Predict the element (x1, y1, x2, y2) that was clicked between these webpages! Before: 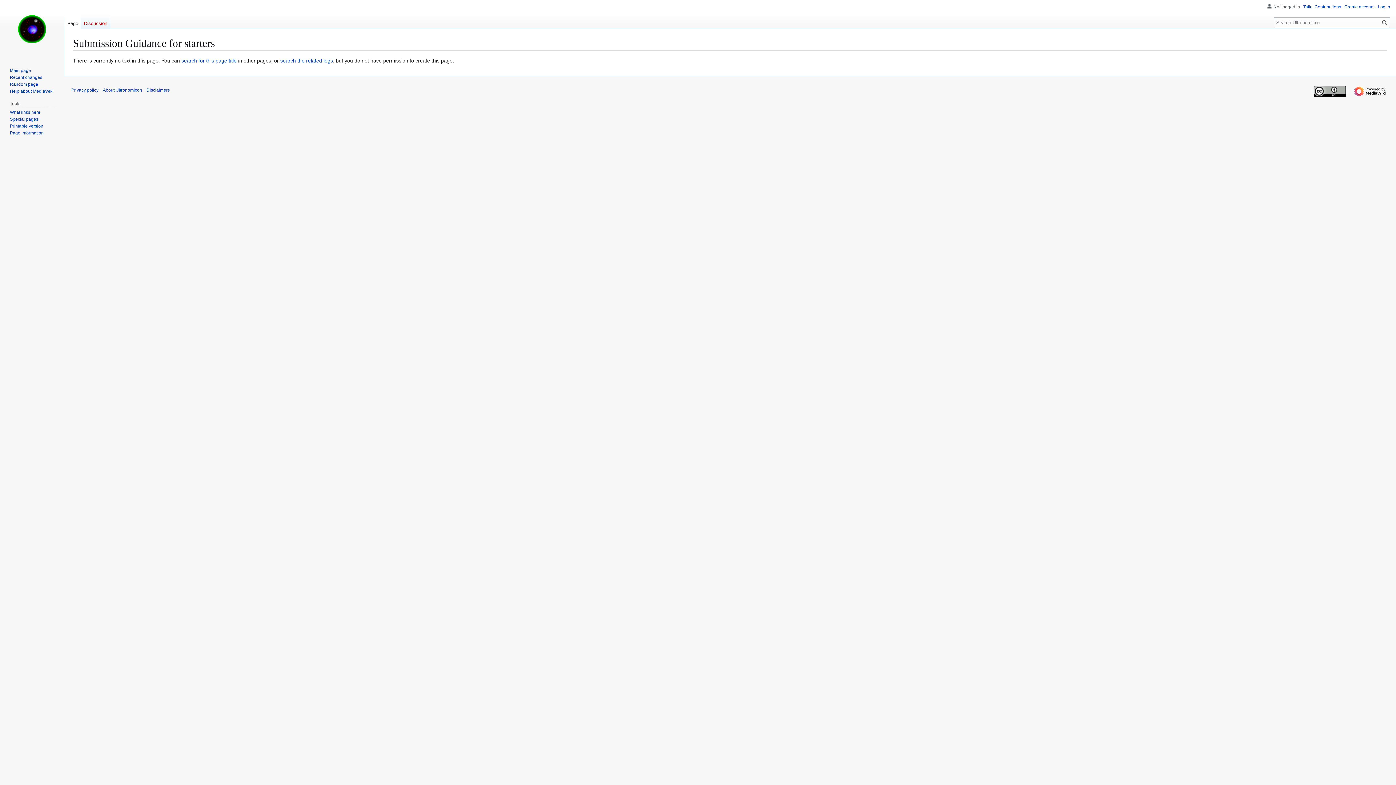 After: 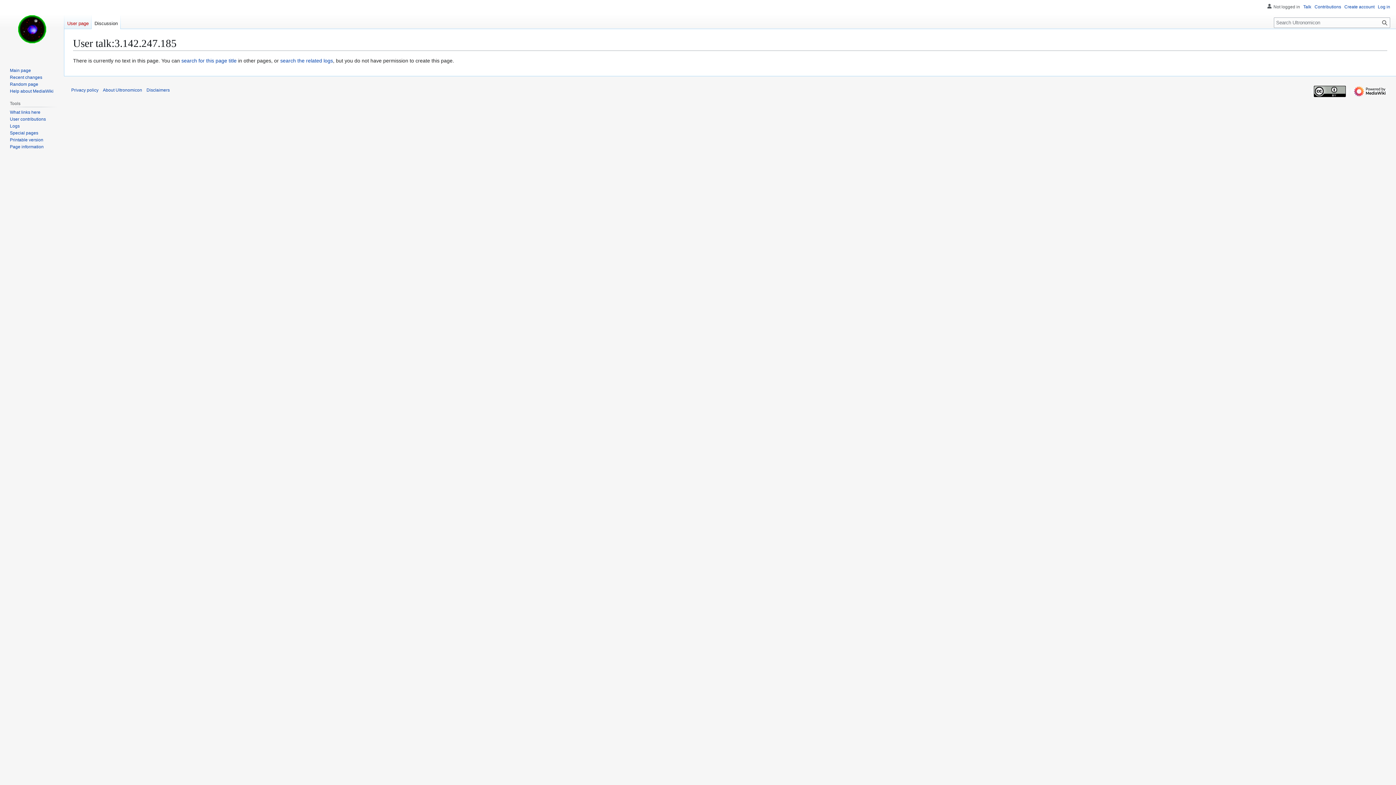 Action: bbox: (1303, 4, 1311, 9) label: Talk